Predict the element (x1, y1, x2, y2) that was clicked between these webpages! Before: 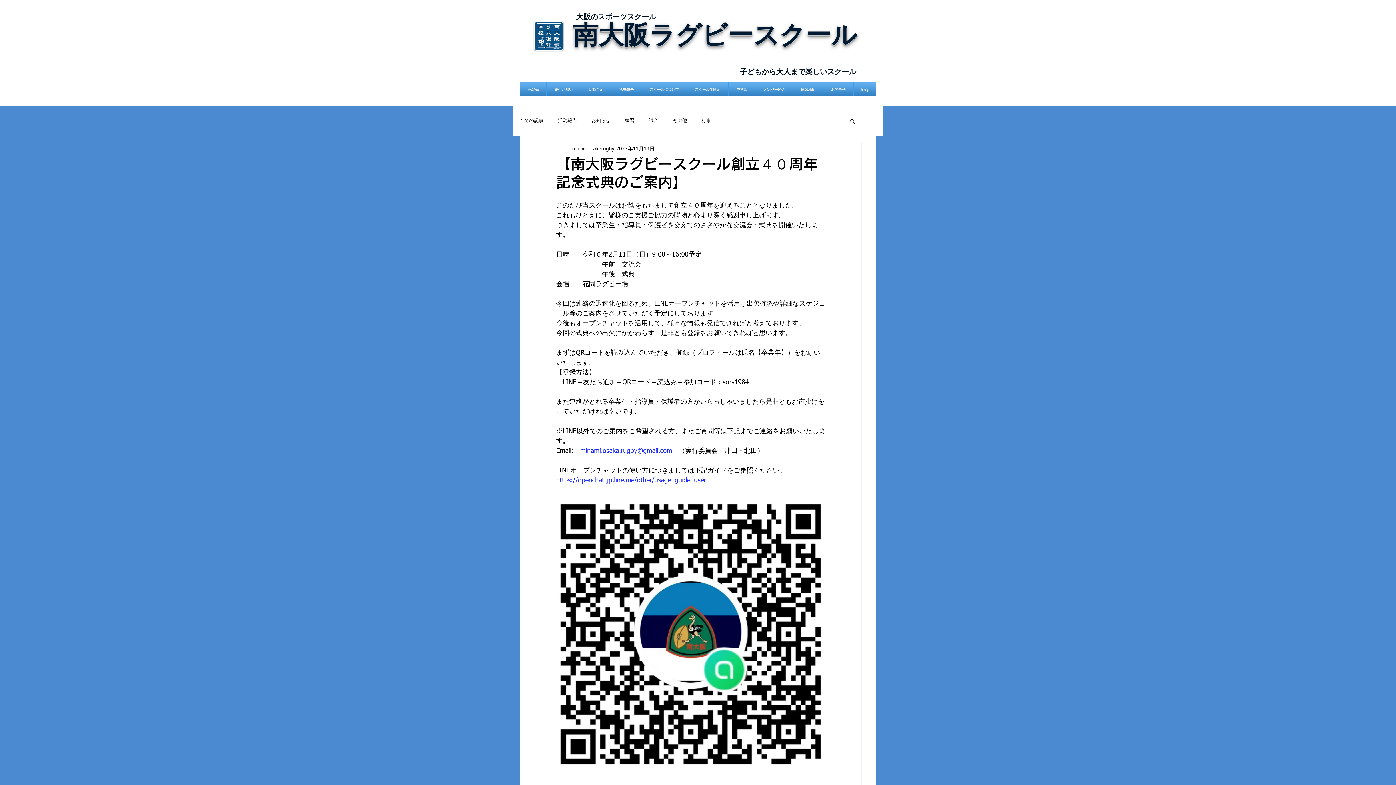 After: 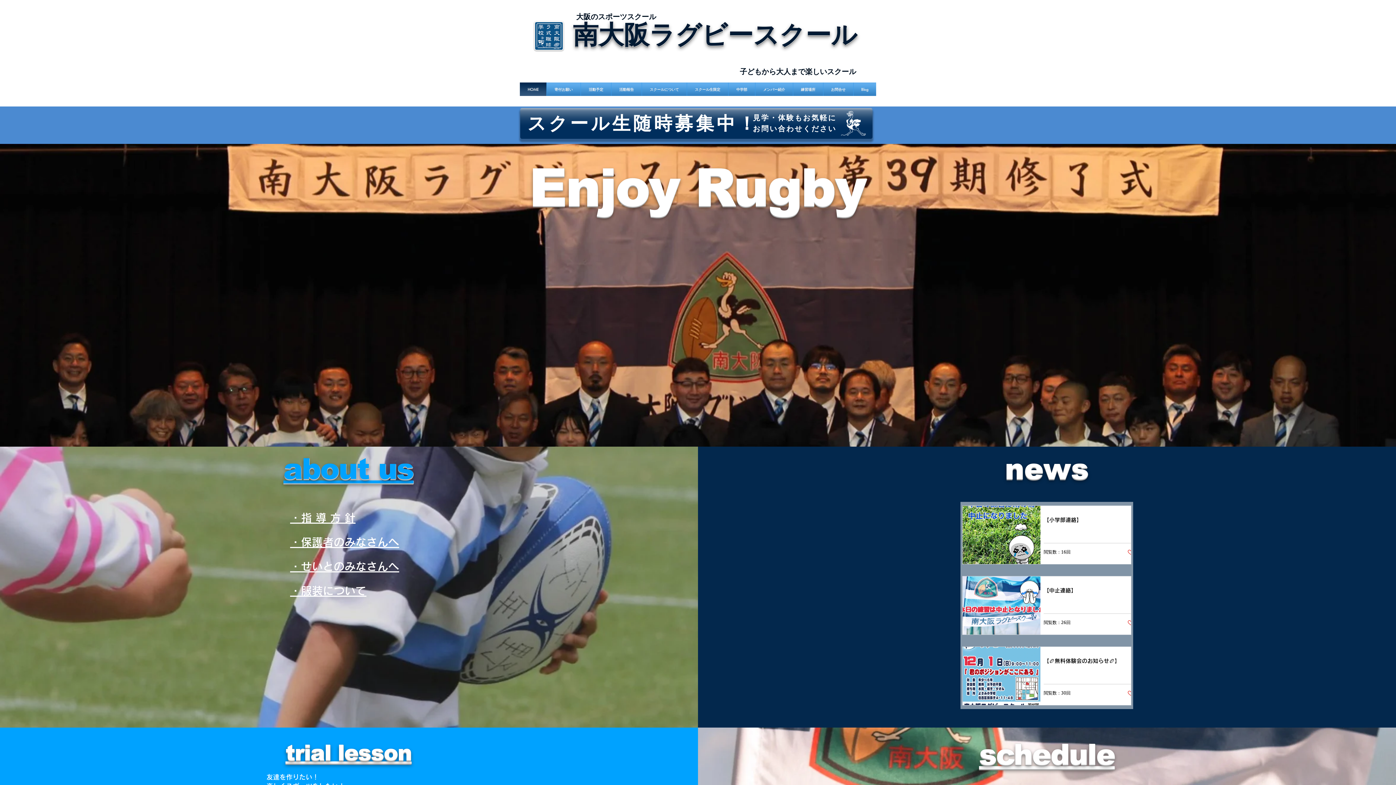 Action: bbox: (534, 21, 563, 50)